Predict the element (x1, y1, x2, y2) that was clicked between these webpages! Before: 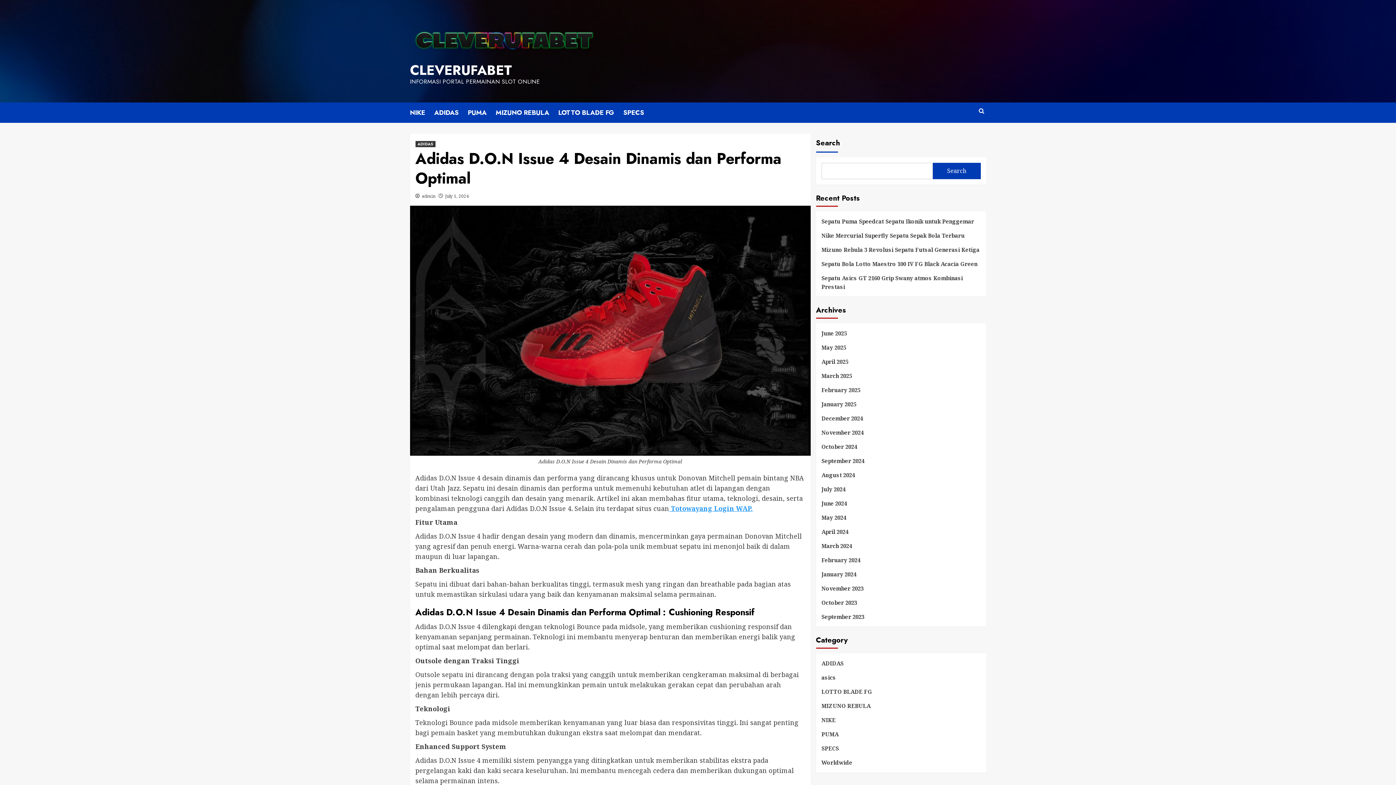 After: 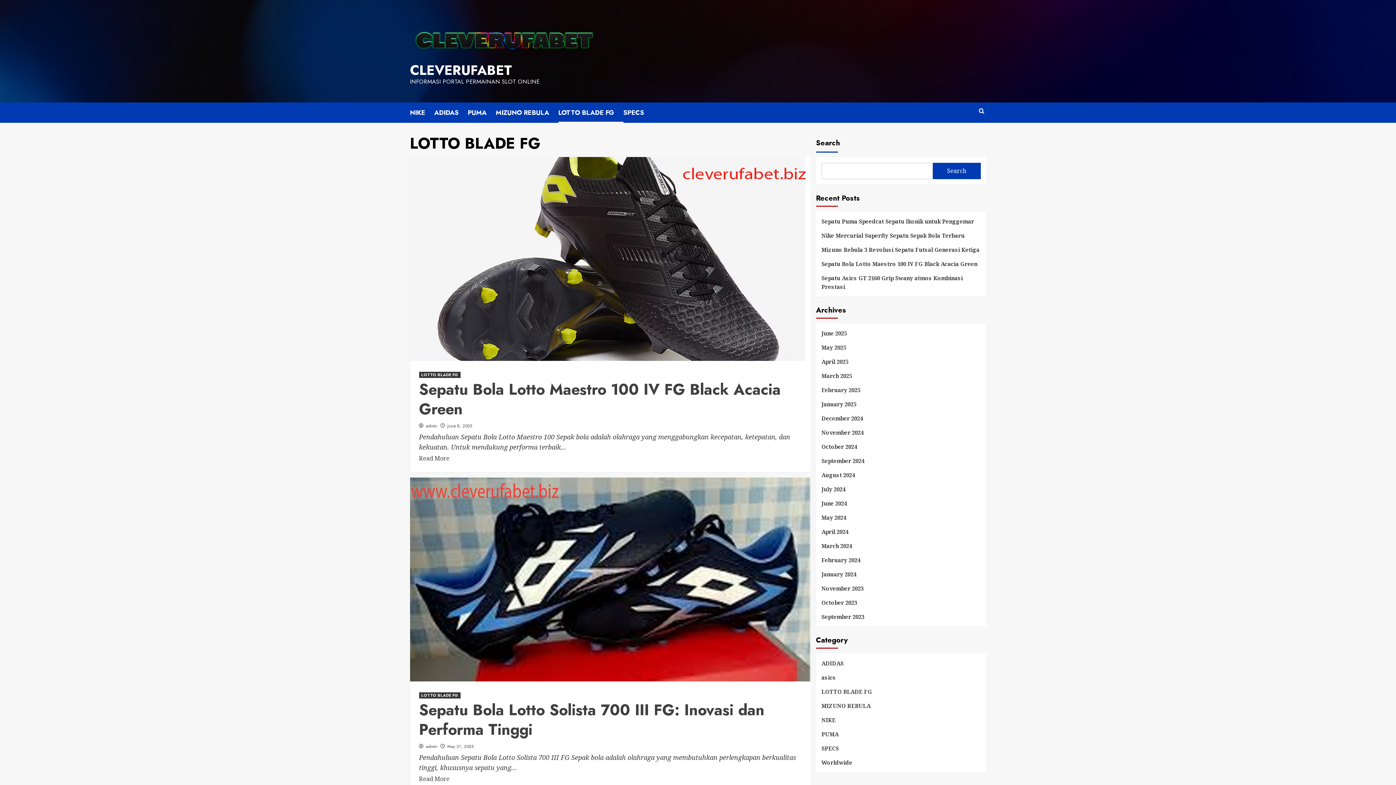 Action: label: LOTTO BLADE FG bbox: (821, 687, 872, 701)